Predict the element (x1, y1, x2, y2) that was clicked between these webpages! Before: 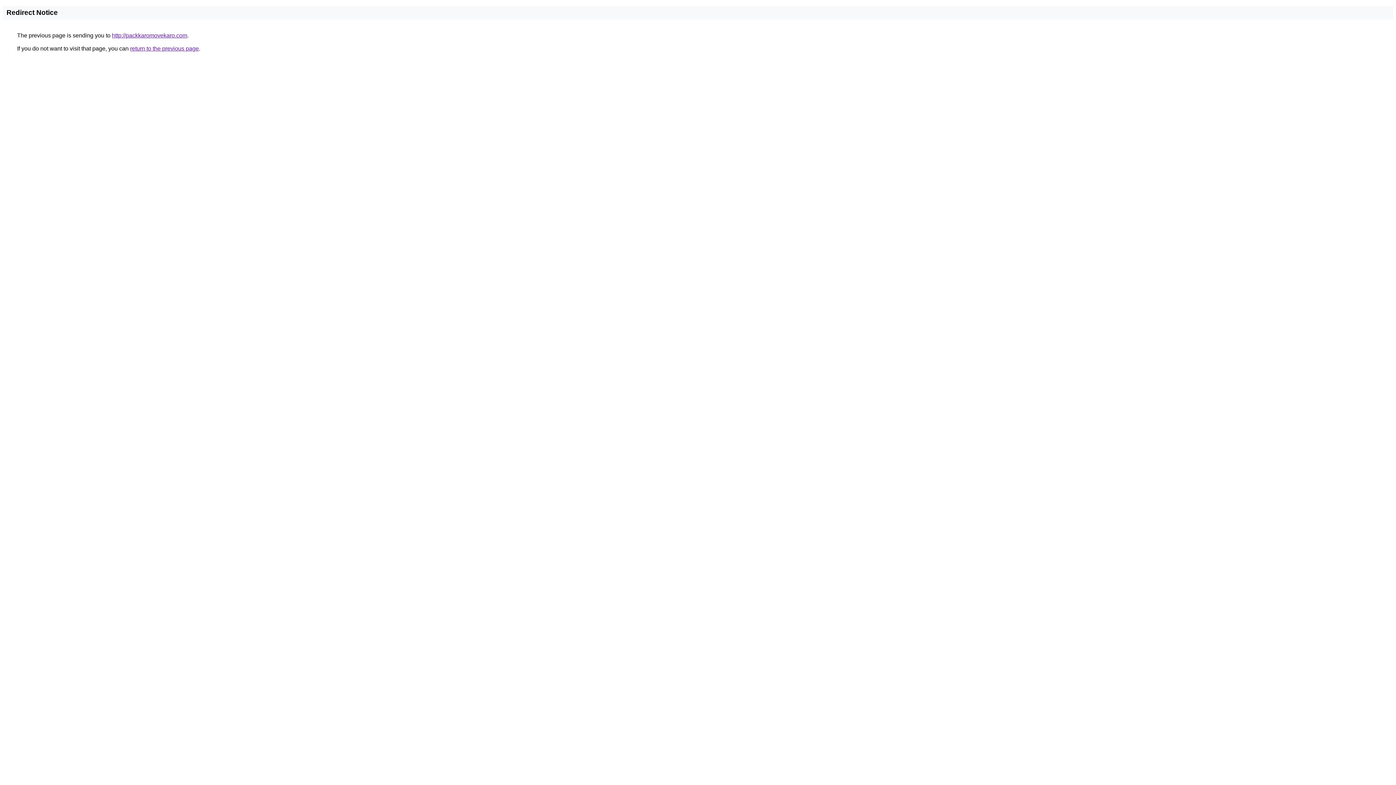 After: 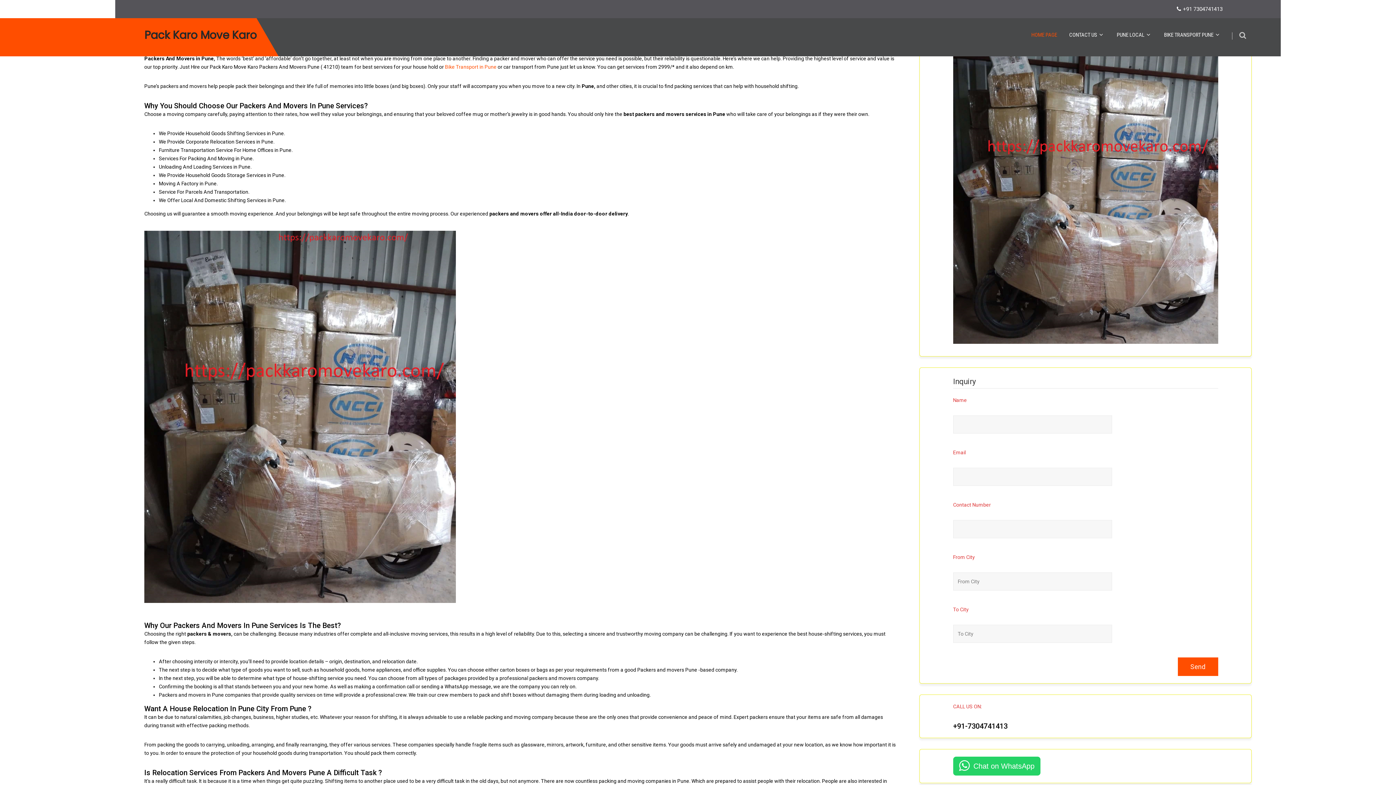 Action: bbox: (112, 32, 187, 38) label: http://packkaromovekaro.com